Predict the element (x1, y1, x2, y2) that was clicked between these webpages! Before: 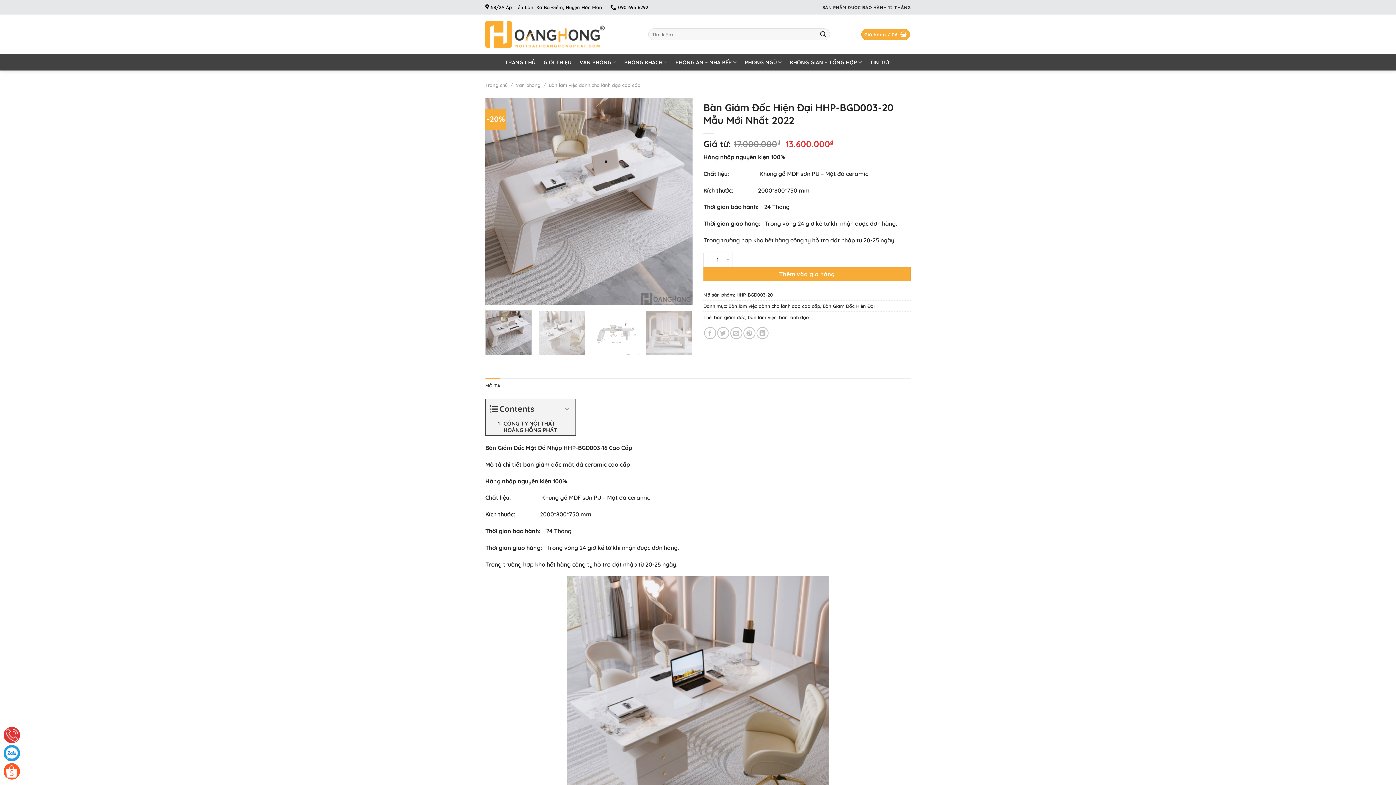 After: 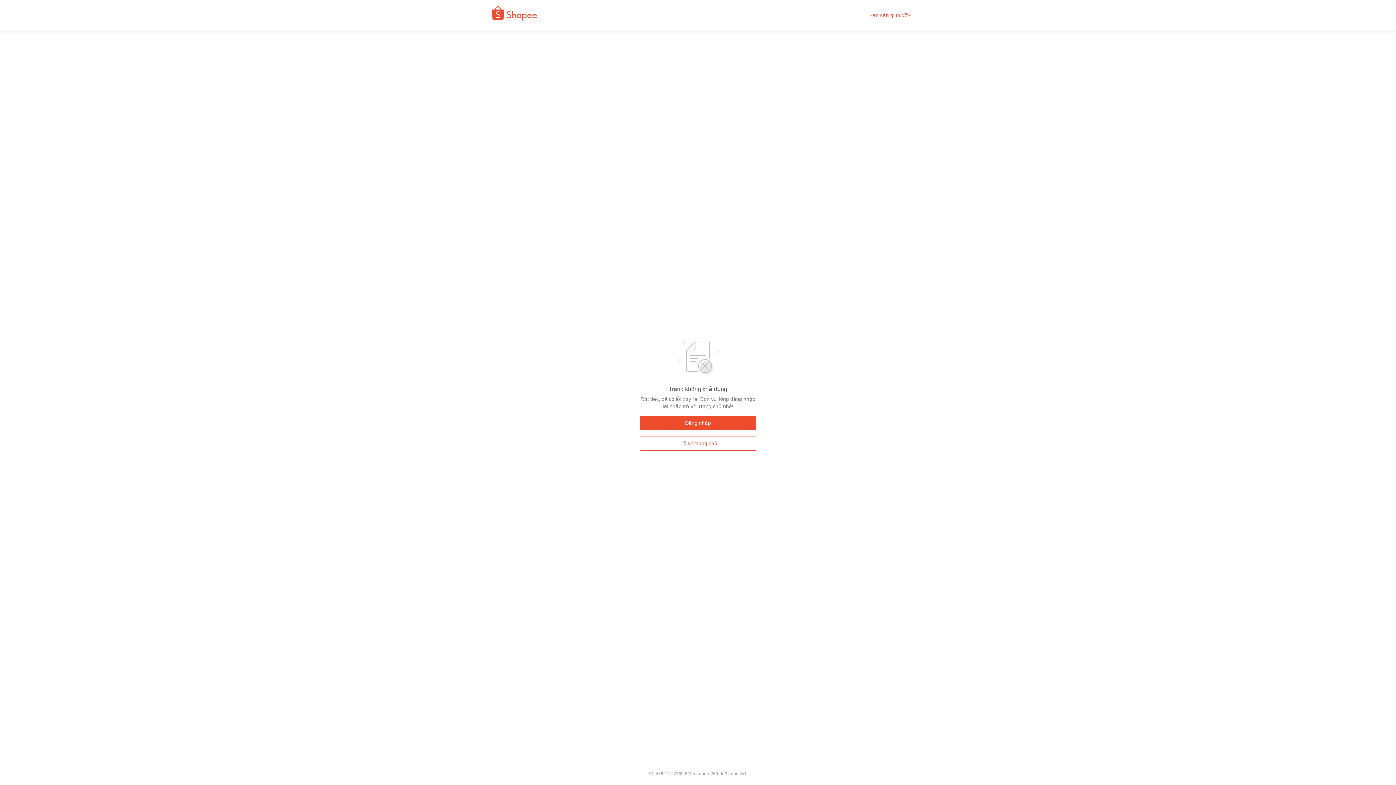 Action: bbox: (3, 763, 20, 780)